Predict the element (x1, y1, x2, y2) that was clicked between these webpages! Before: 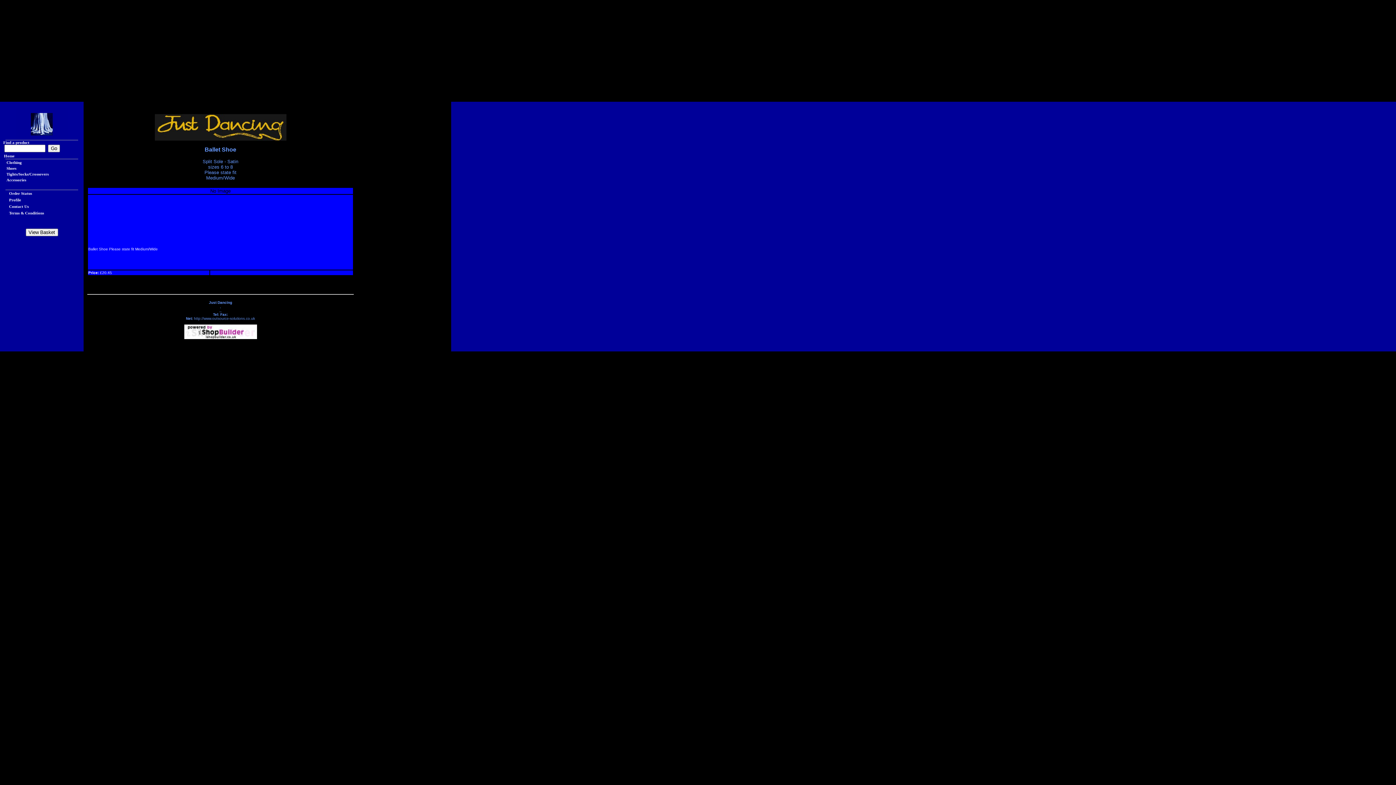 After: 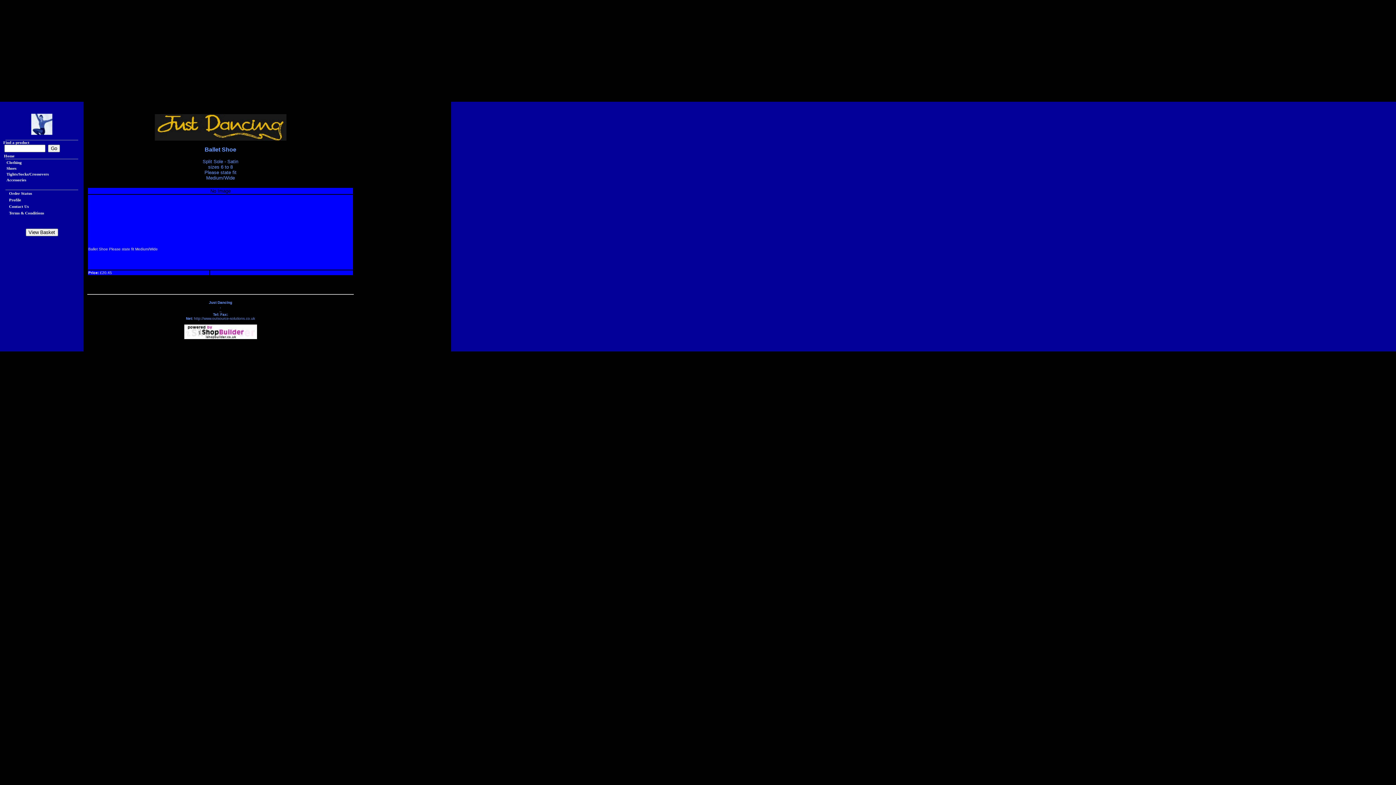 Action: bbox: (184, 336, 256, 340)